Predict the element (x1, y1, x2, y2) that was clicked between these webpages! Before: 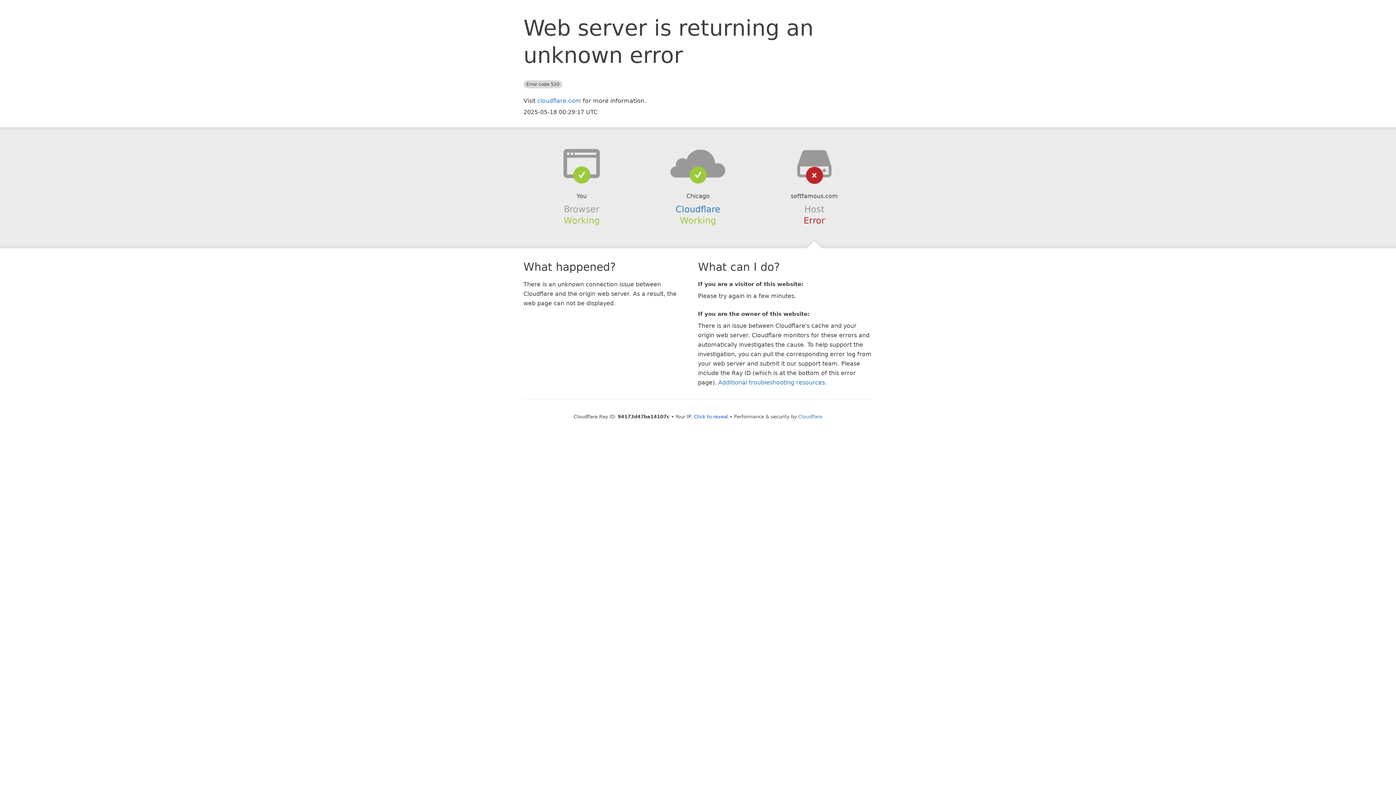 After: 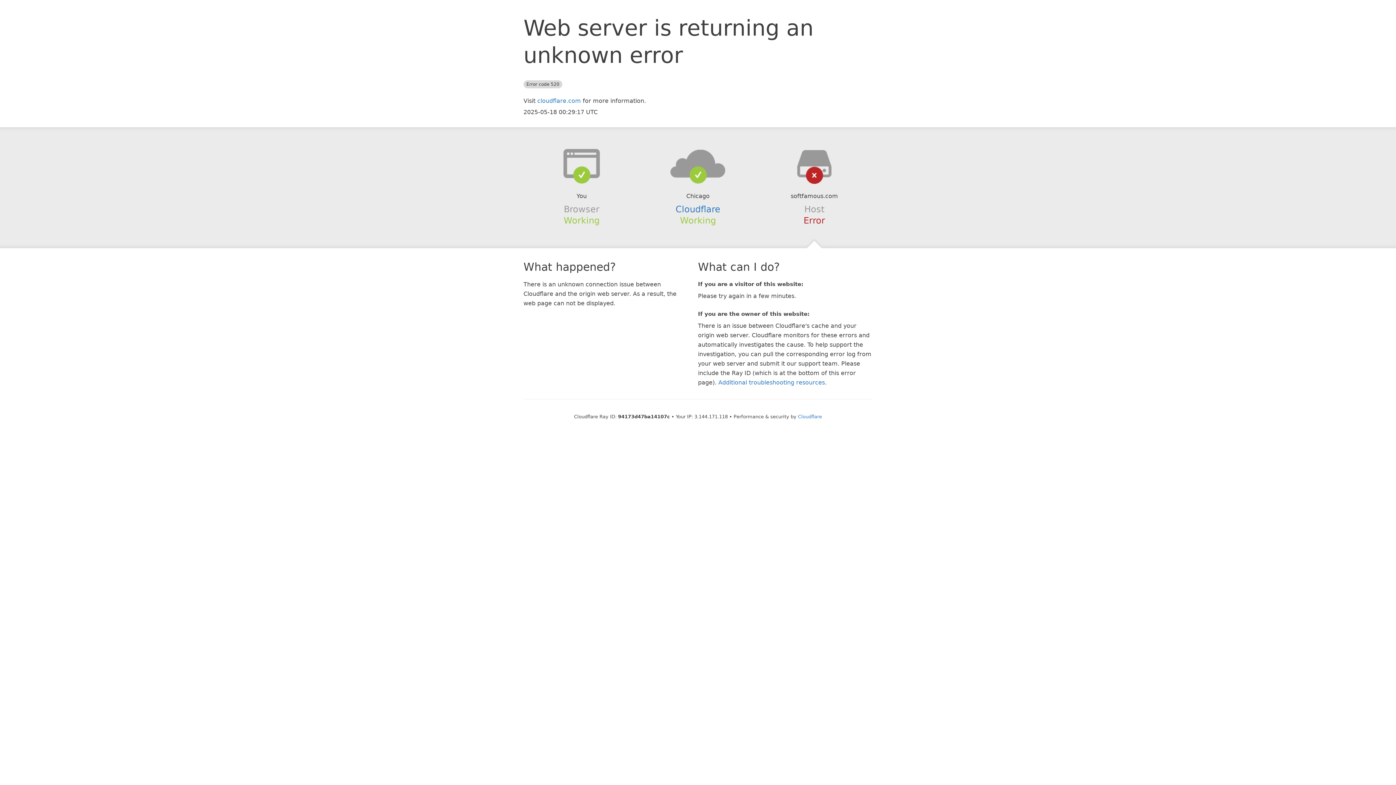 Action: bbox: (694, 414, 728, 419) label: Click to reveal